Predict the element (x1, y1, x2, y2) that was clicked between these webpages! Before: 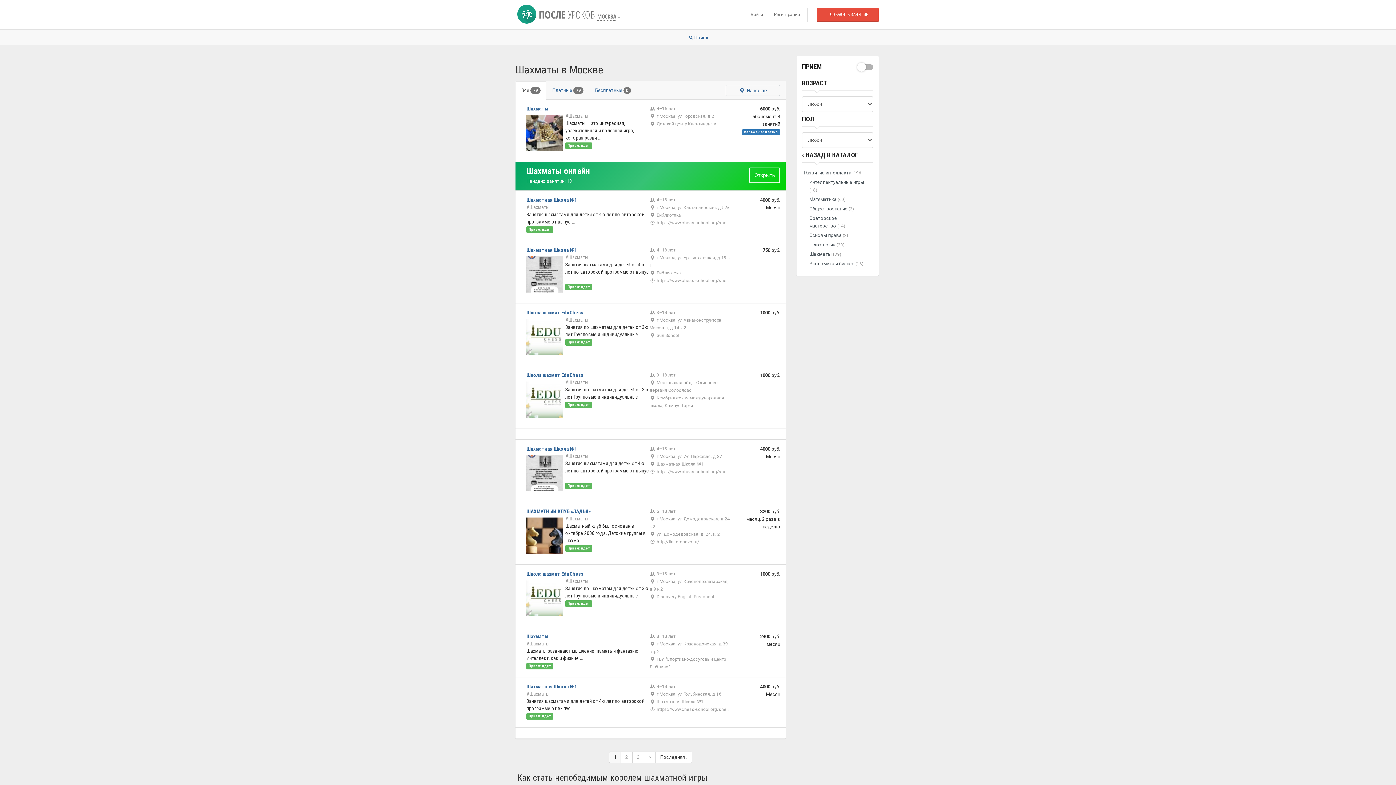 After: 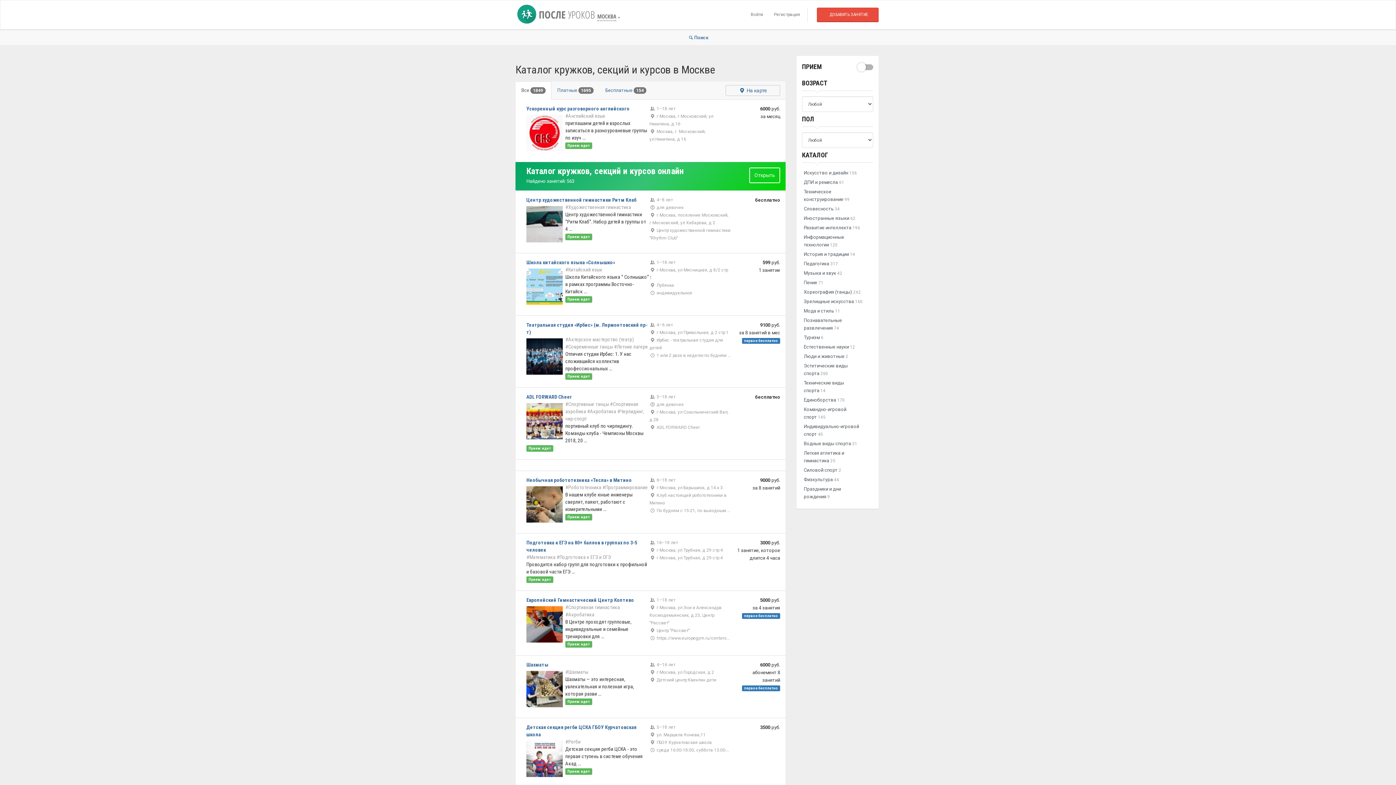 Action: bbox: (802, 151, 858, 158) label:  НАЗАД В КАТАЛОГ